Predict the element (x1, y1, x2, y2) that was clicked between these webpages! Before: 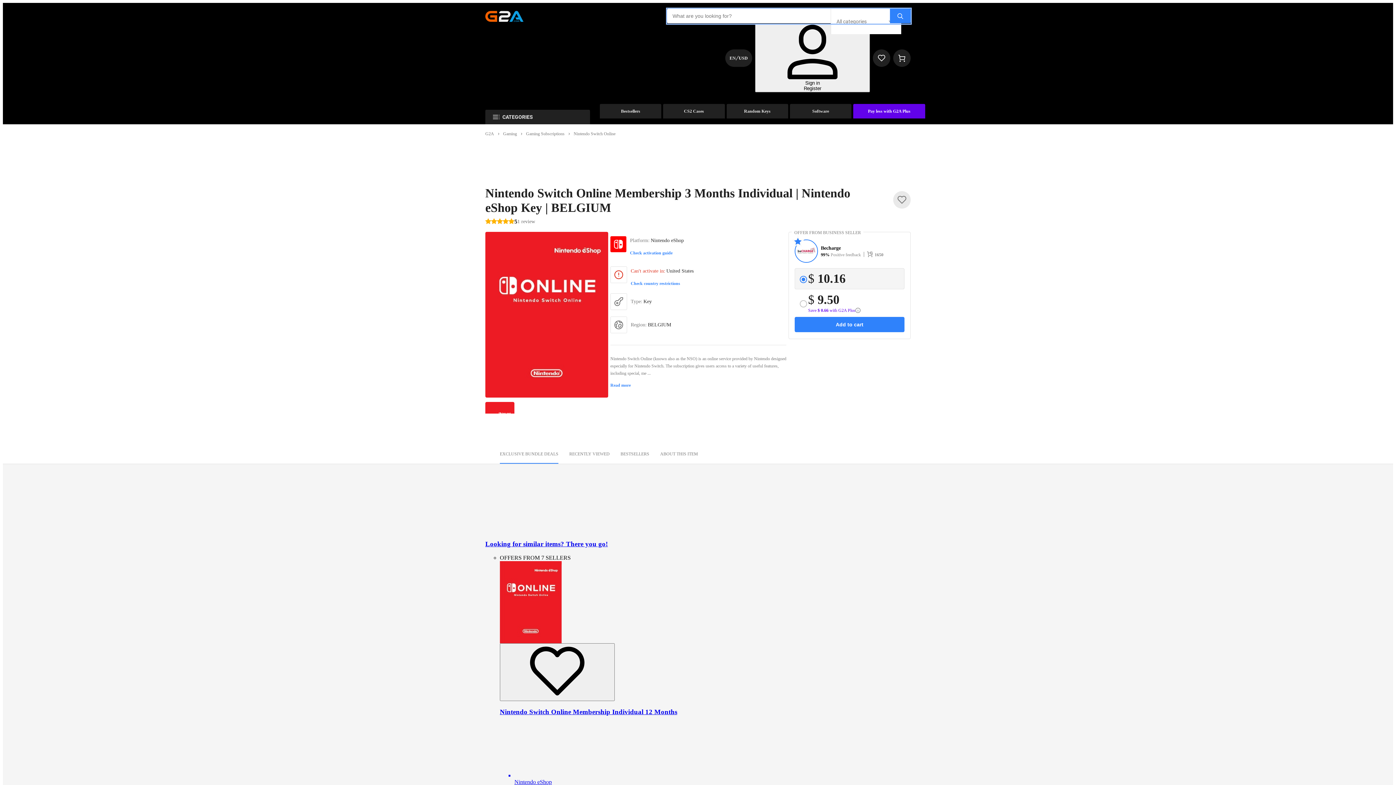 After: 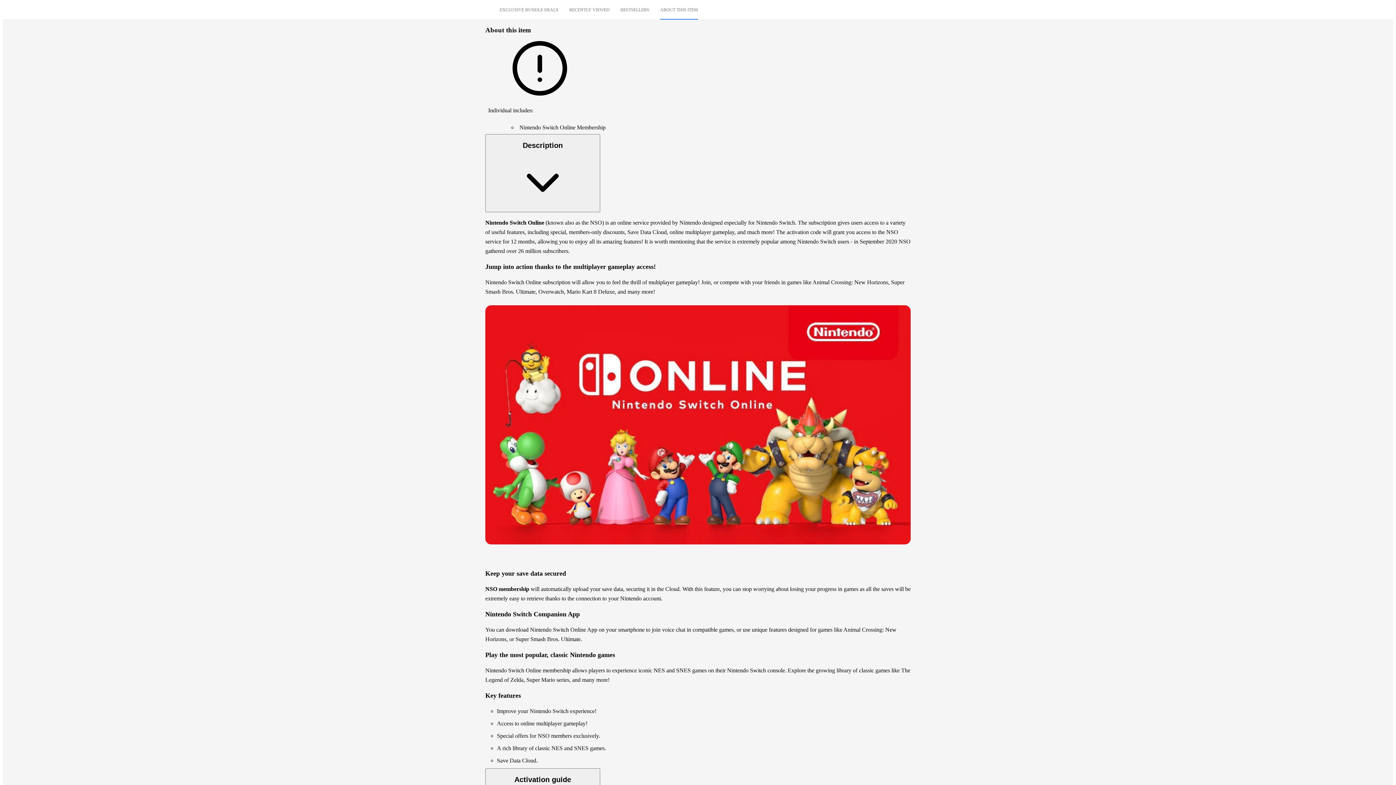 Action: label: ABOUT THIS ITEM bbox: (660, 450, 698, 457)